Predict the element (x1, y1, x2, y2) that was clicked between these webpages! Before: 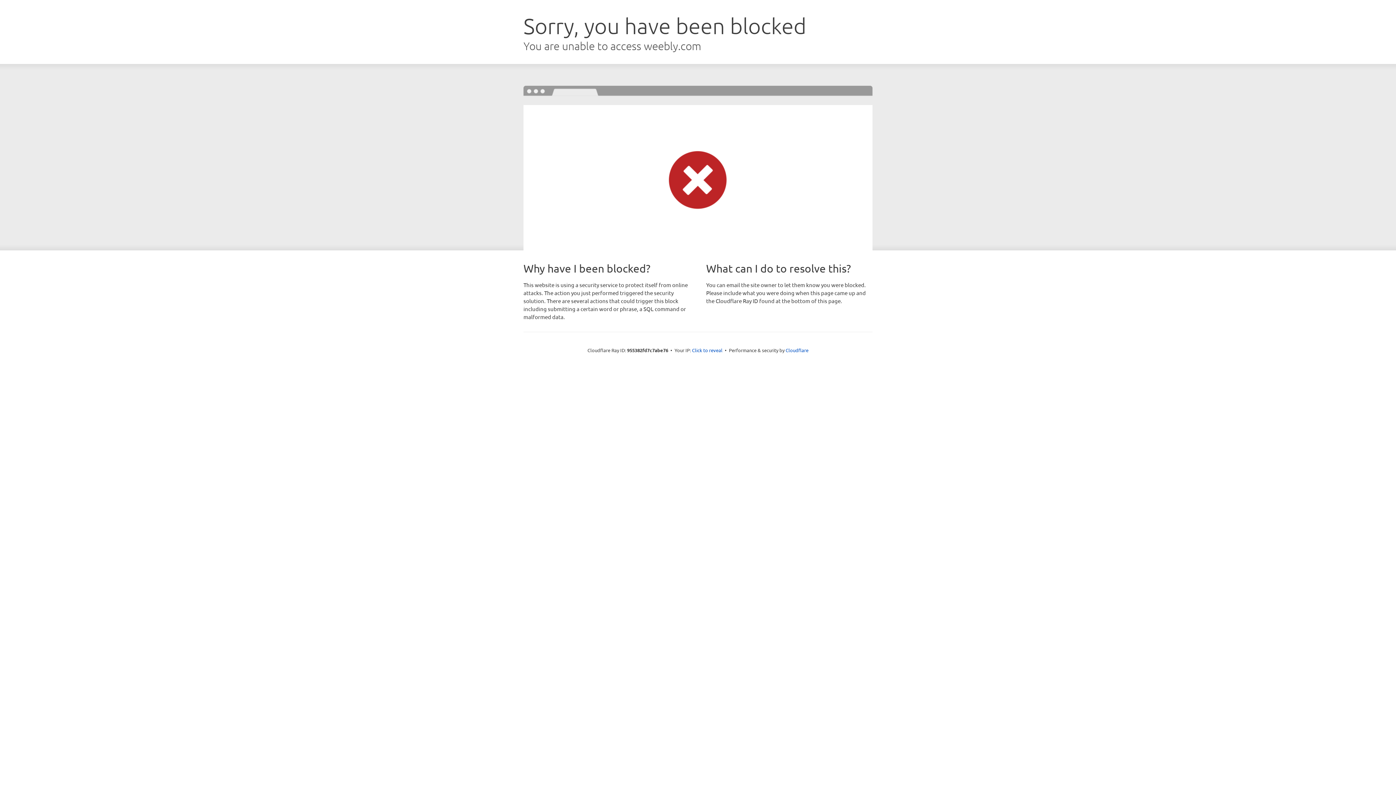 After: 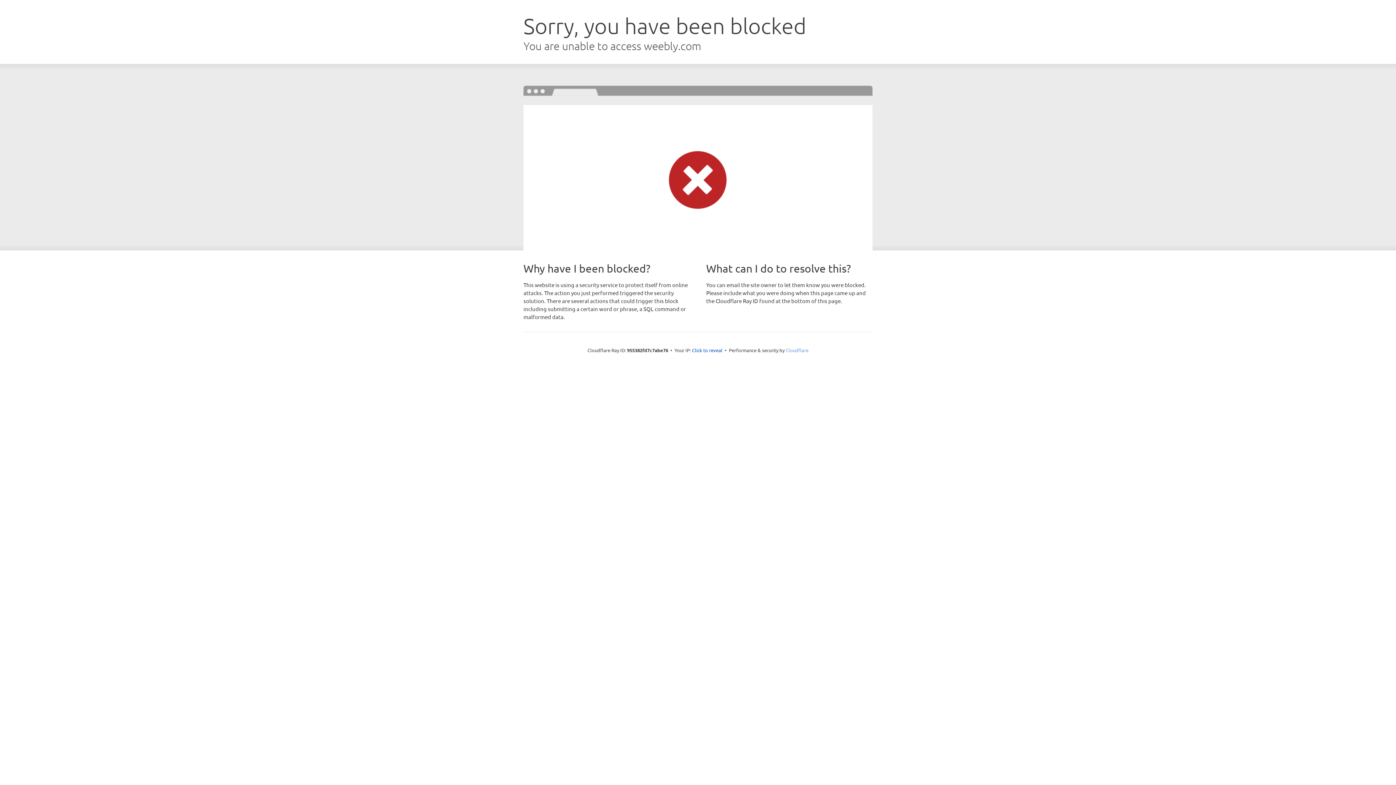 Action: label: Cloudflare bbox: (785, 347, 808, 353)